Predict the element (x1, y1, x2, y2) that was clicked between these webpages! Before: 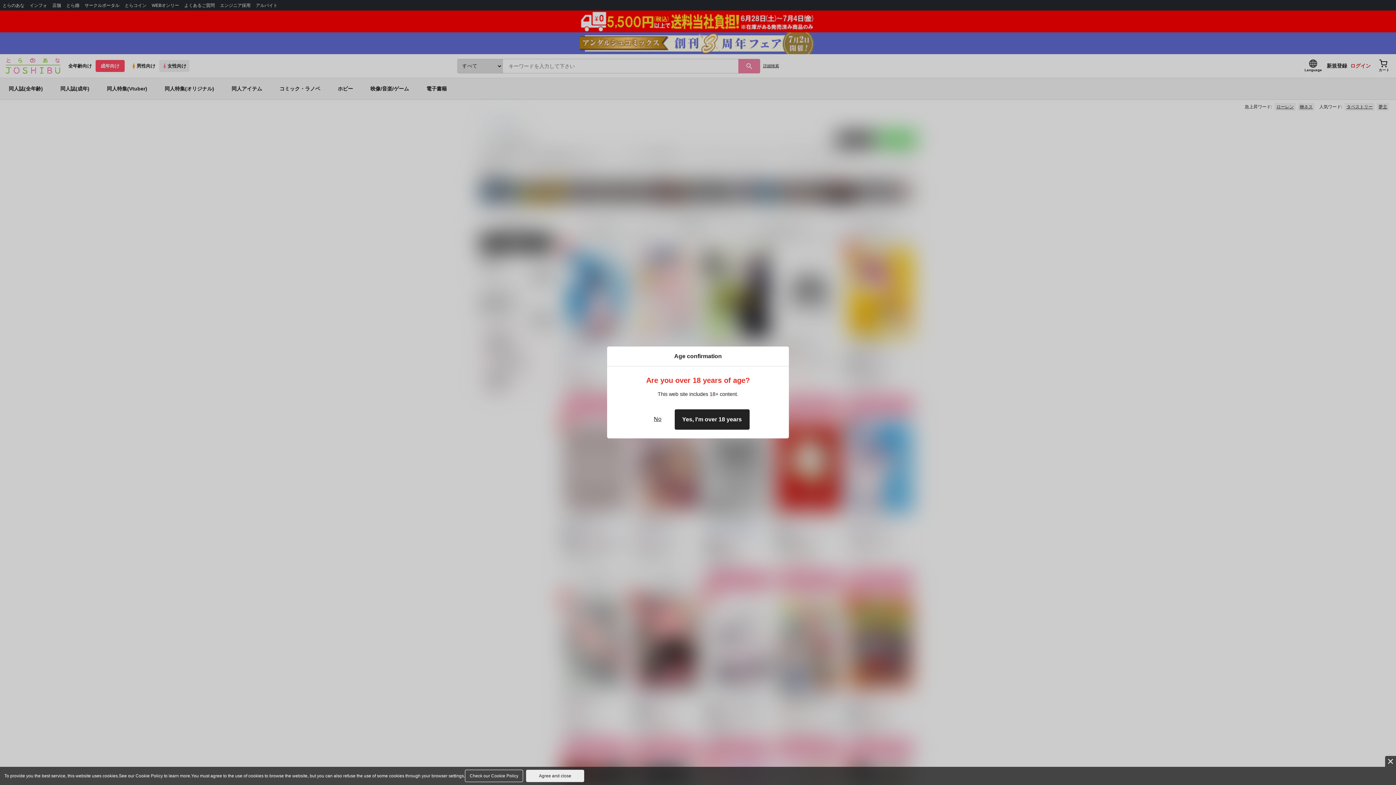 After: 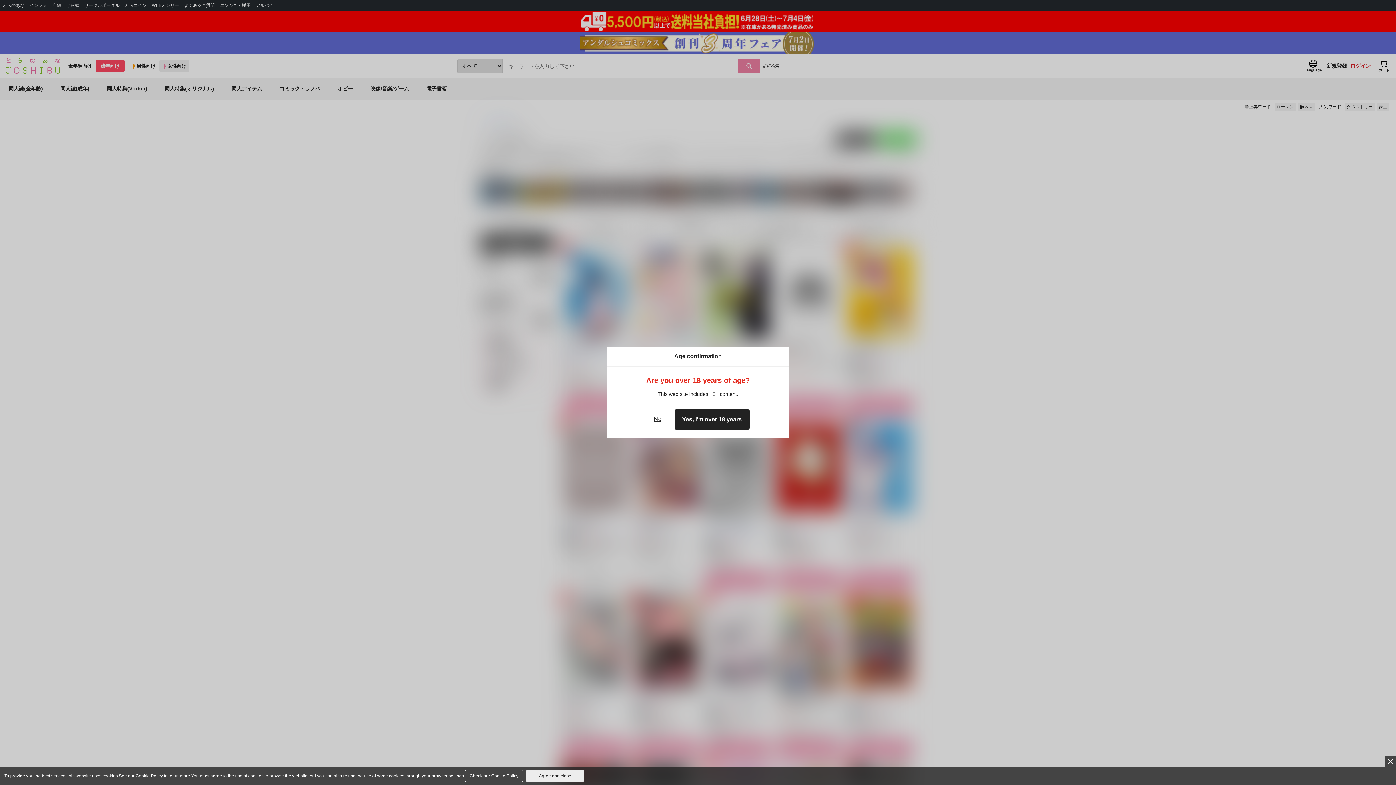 Action: bbox: (465, 770, 523, 782) label: Check our Cookie Policy